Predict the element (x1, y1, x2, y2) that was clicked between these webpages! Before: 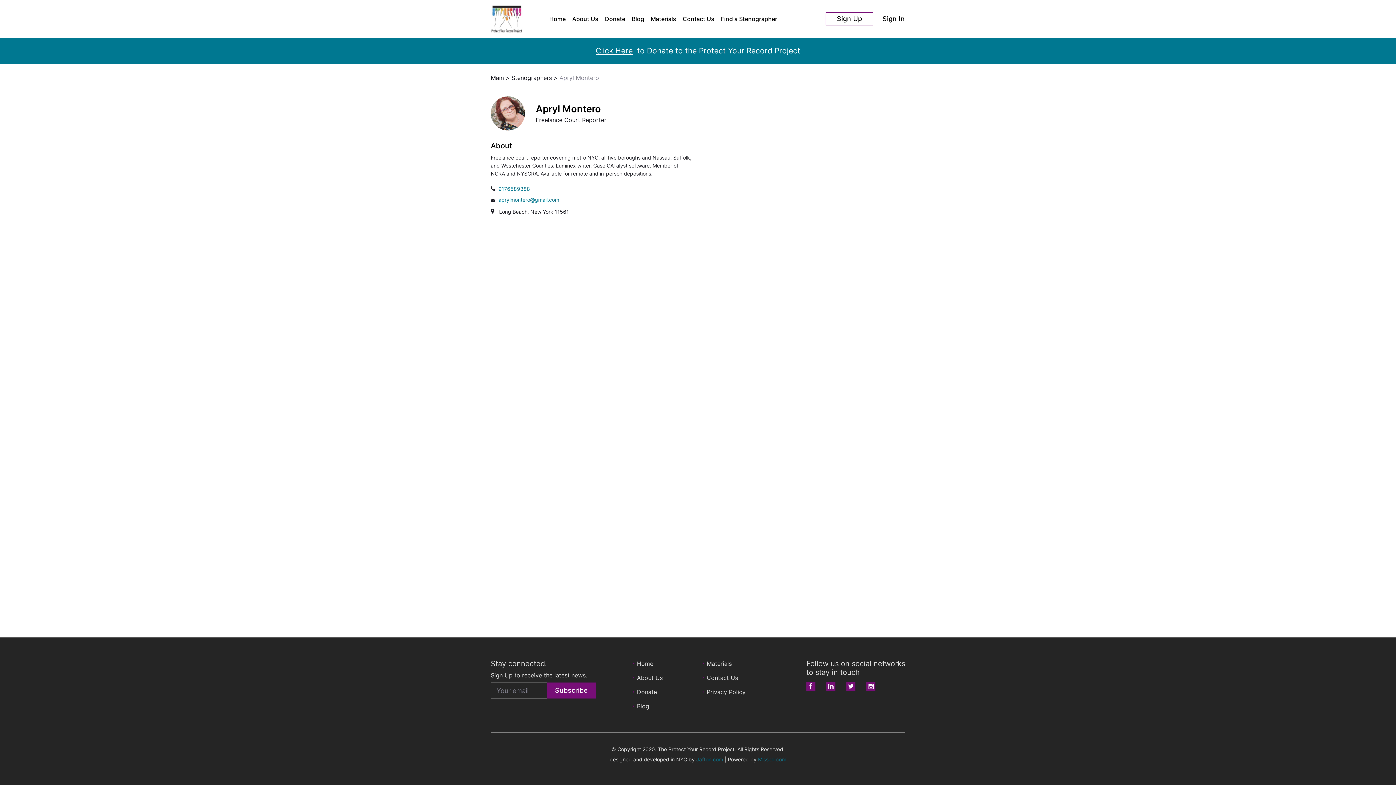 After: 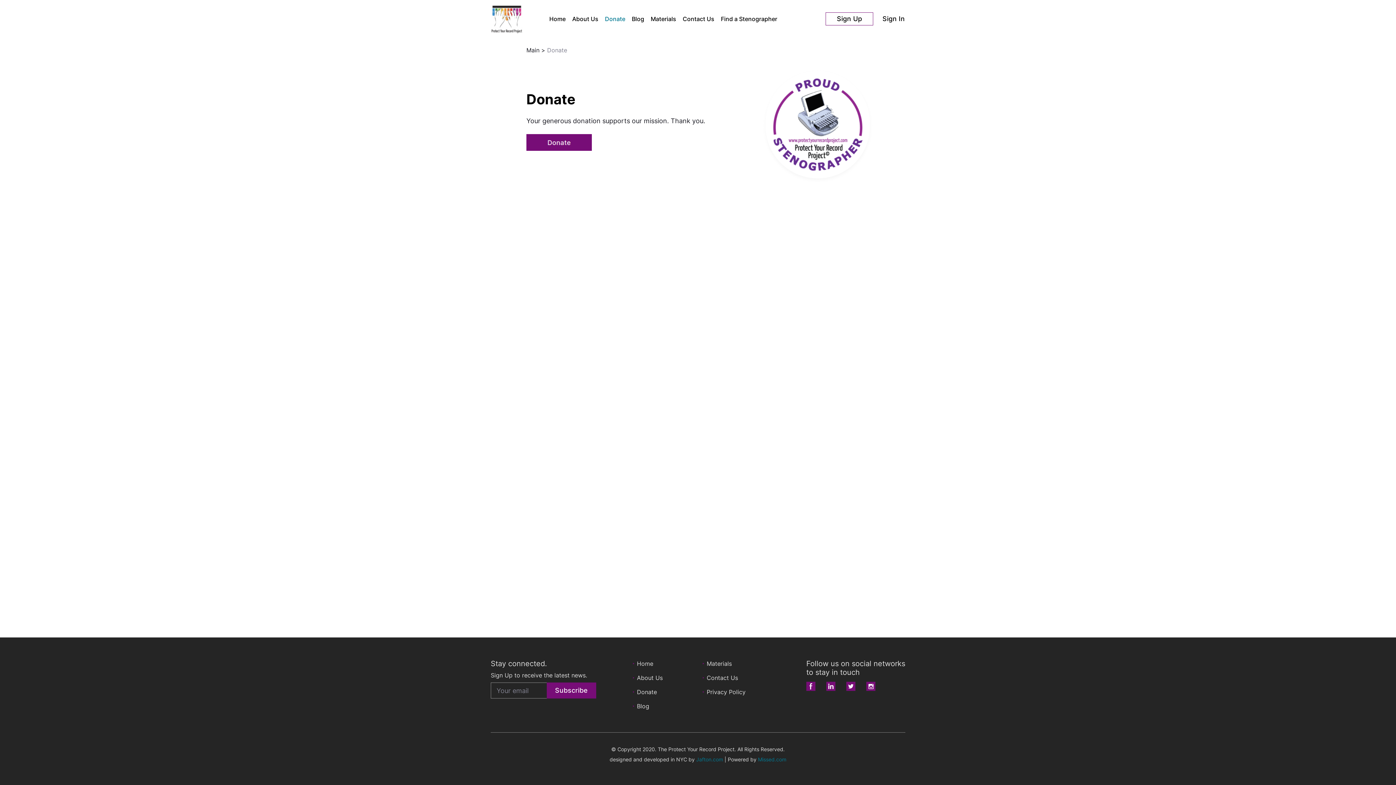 Action: bbox: (637, 688, 657, 696) label: Donate